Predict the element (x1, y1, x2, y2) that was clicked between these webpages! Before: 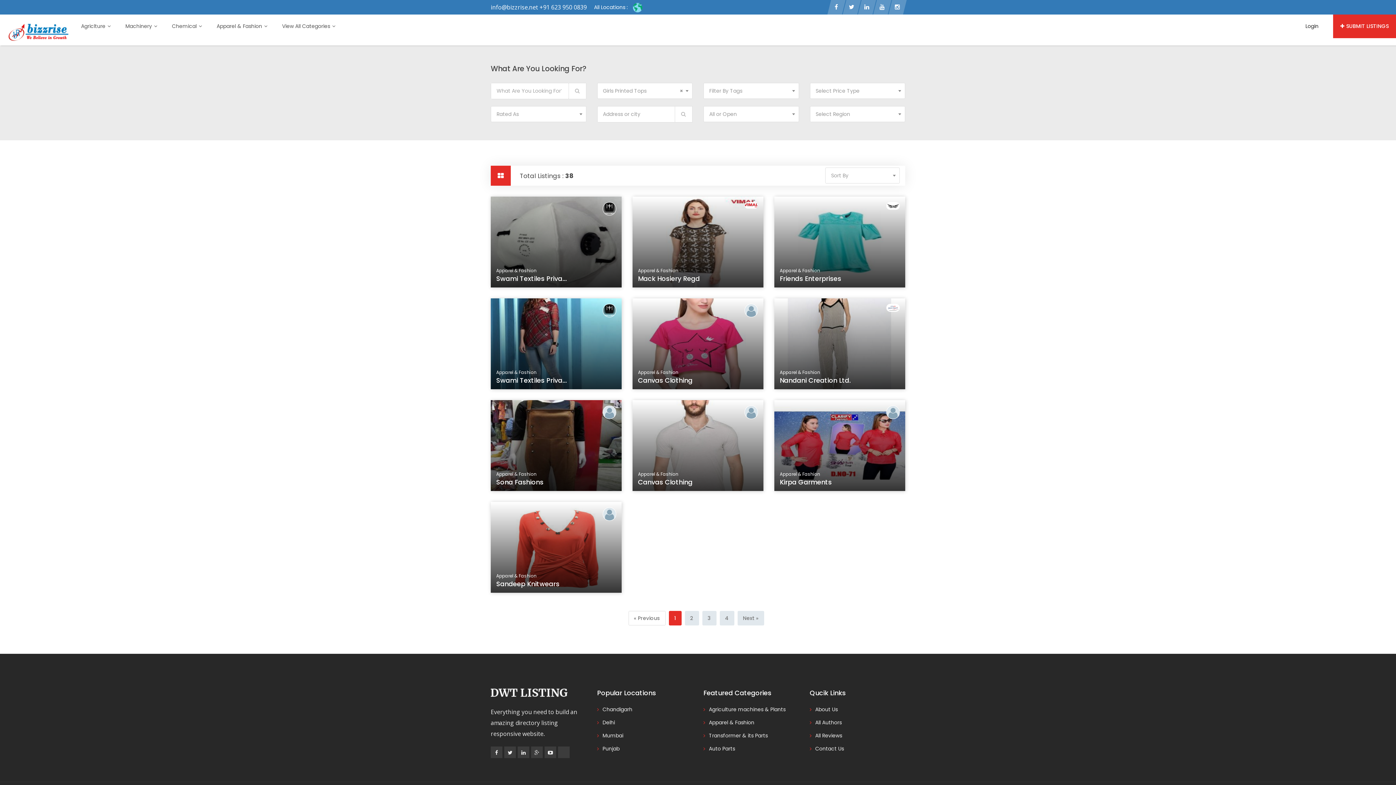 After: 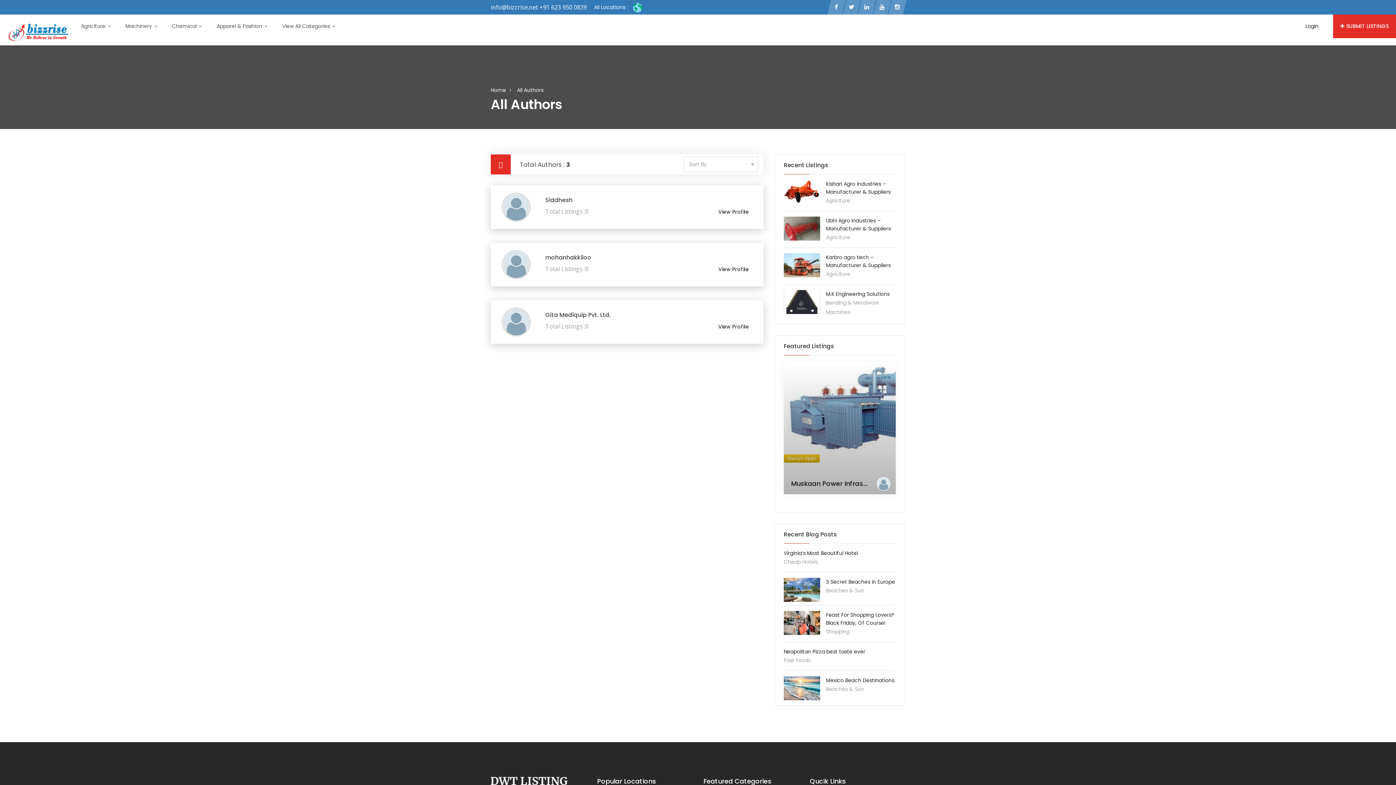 Action: label: All Authors bbox: (815, 719, 842, 726)